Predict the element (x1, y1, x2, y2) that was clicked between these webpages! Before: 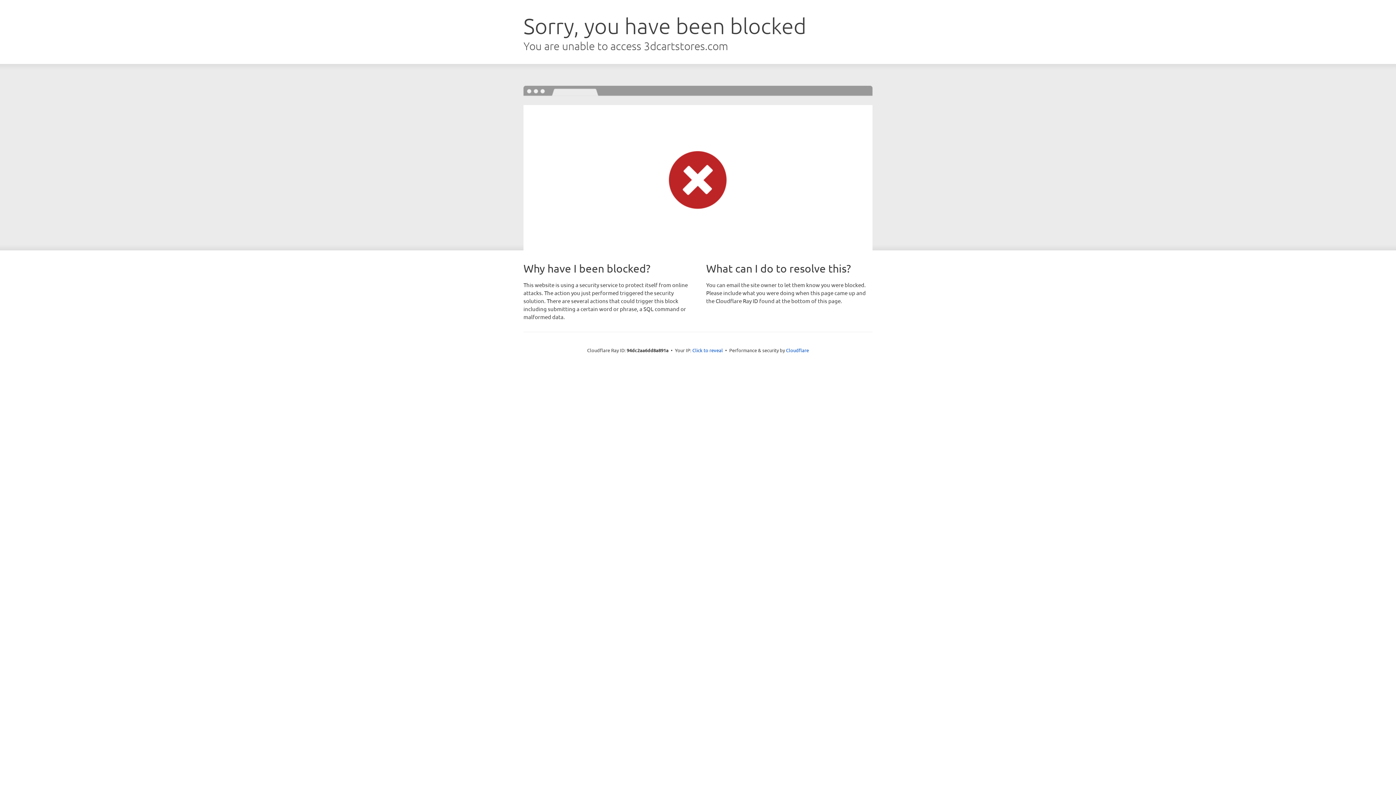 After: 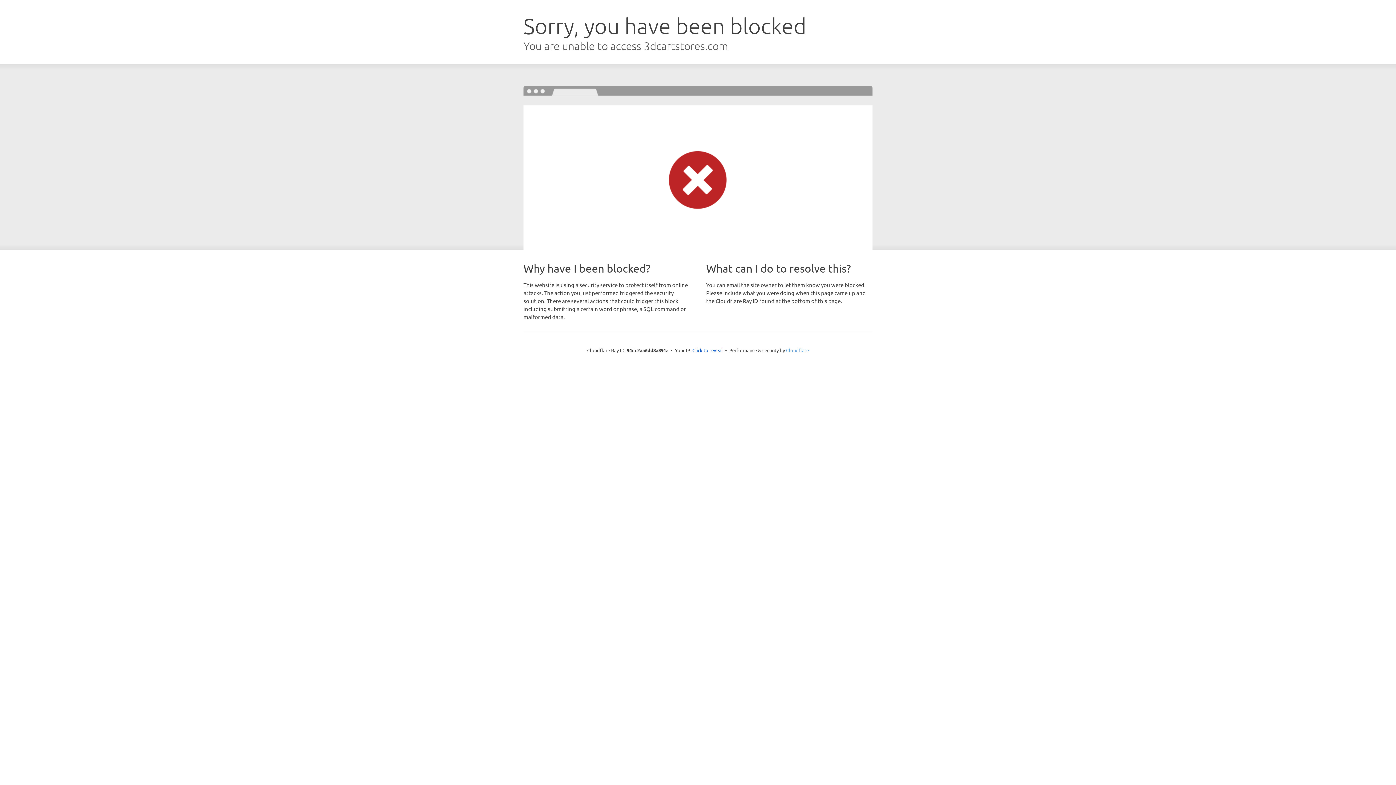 Action: bbox: (786, 347, 809, 353) label: Cloudflare